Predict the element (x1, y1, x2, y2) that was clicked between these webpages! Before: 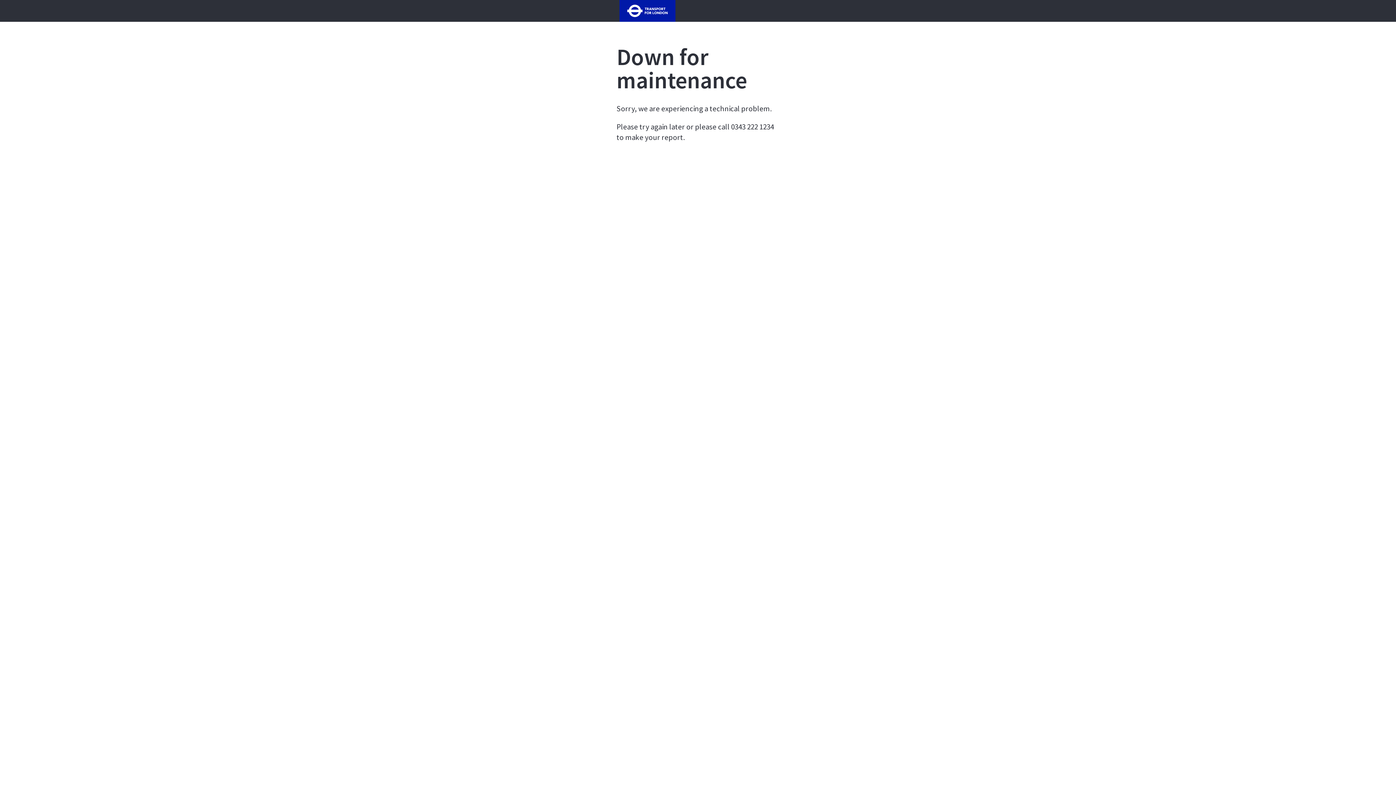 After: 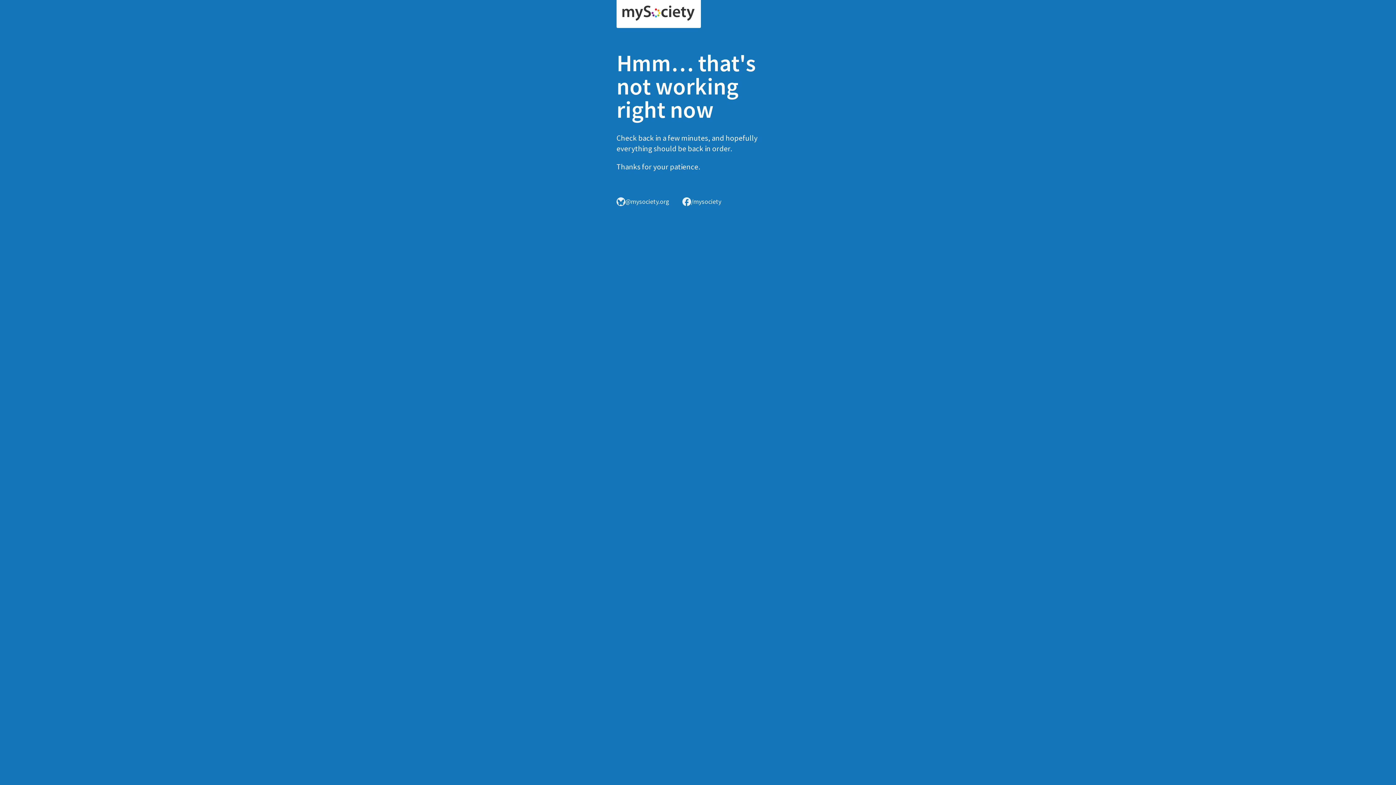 Action: bbox: (616, 6, 678, 13)